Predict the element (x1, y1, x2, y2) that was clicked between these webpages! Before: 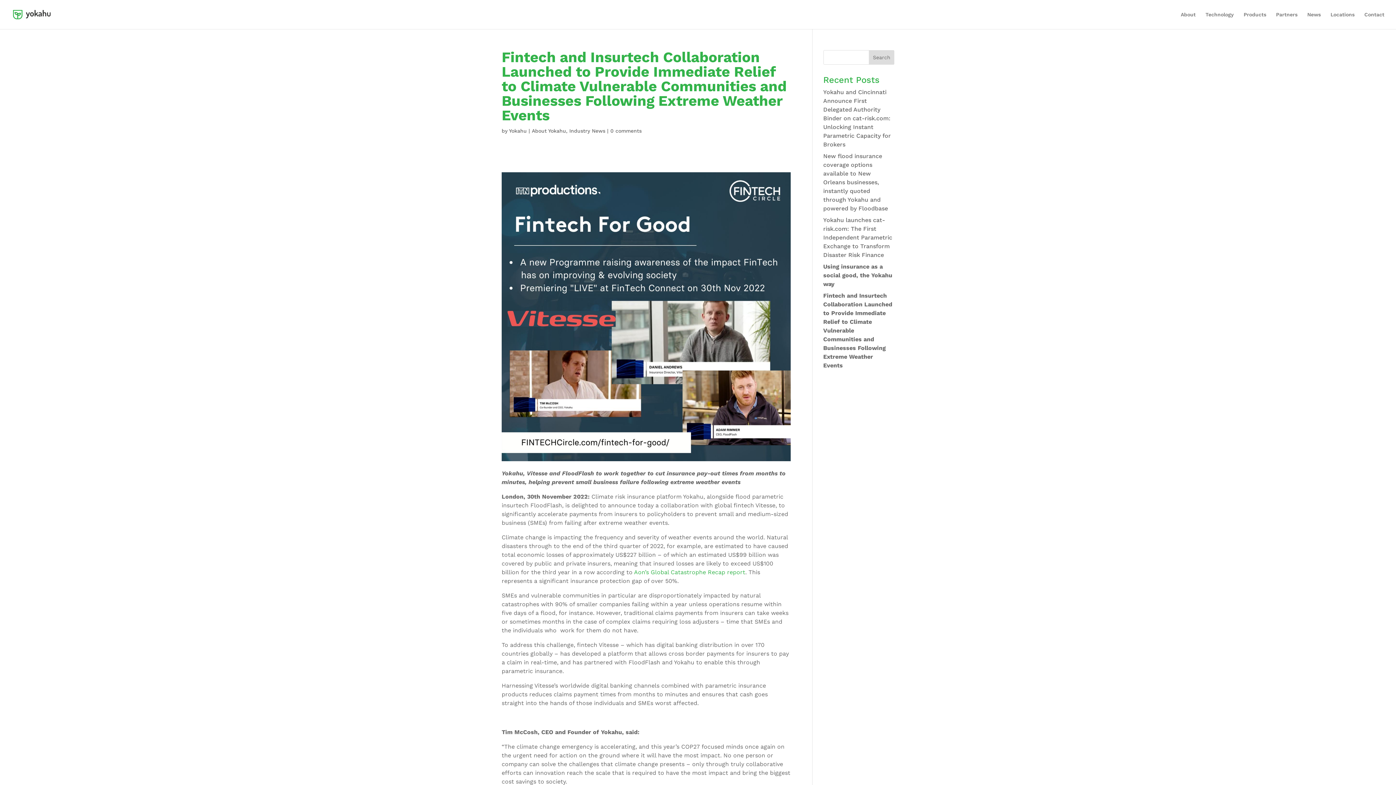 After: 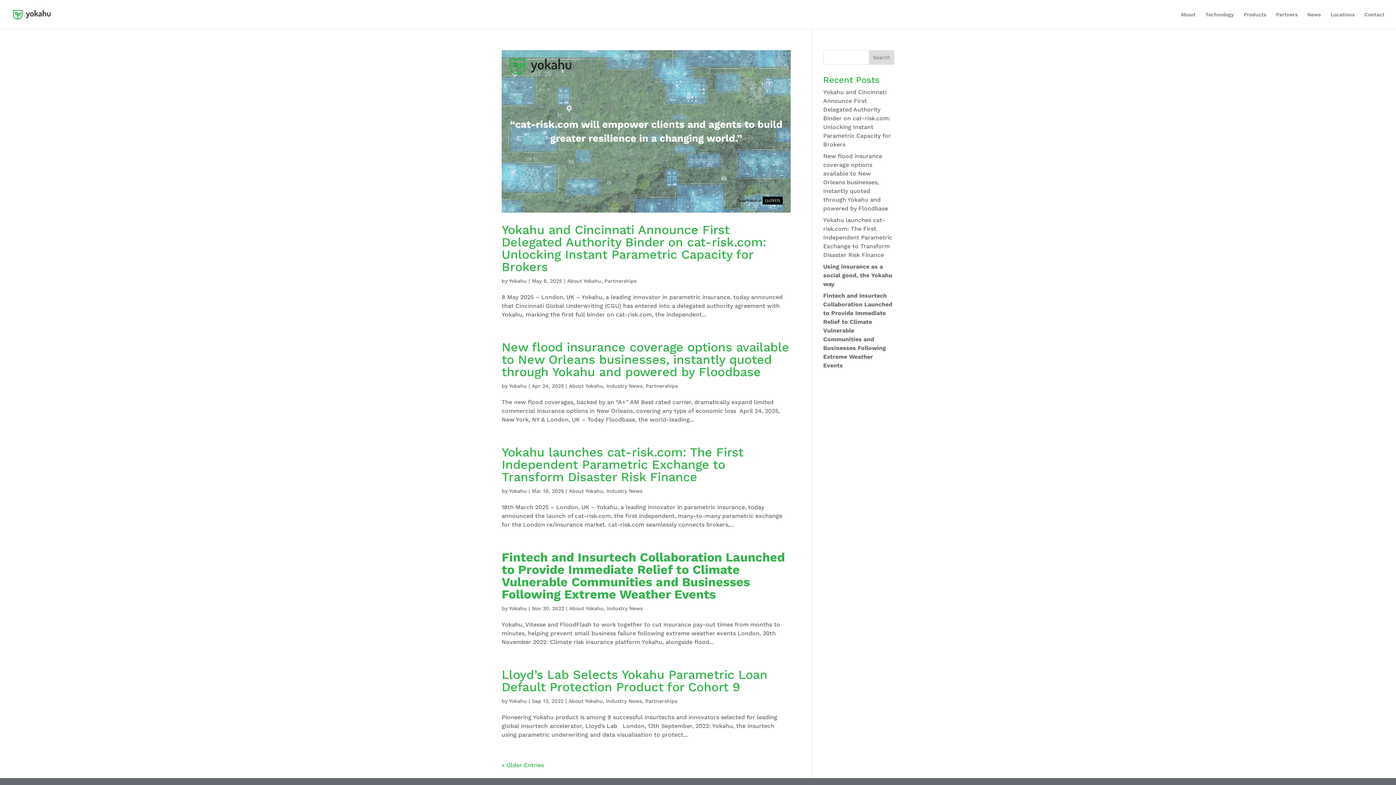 Action: bbox: (532, 128, 566, 133) label: About Yokahu